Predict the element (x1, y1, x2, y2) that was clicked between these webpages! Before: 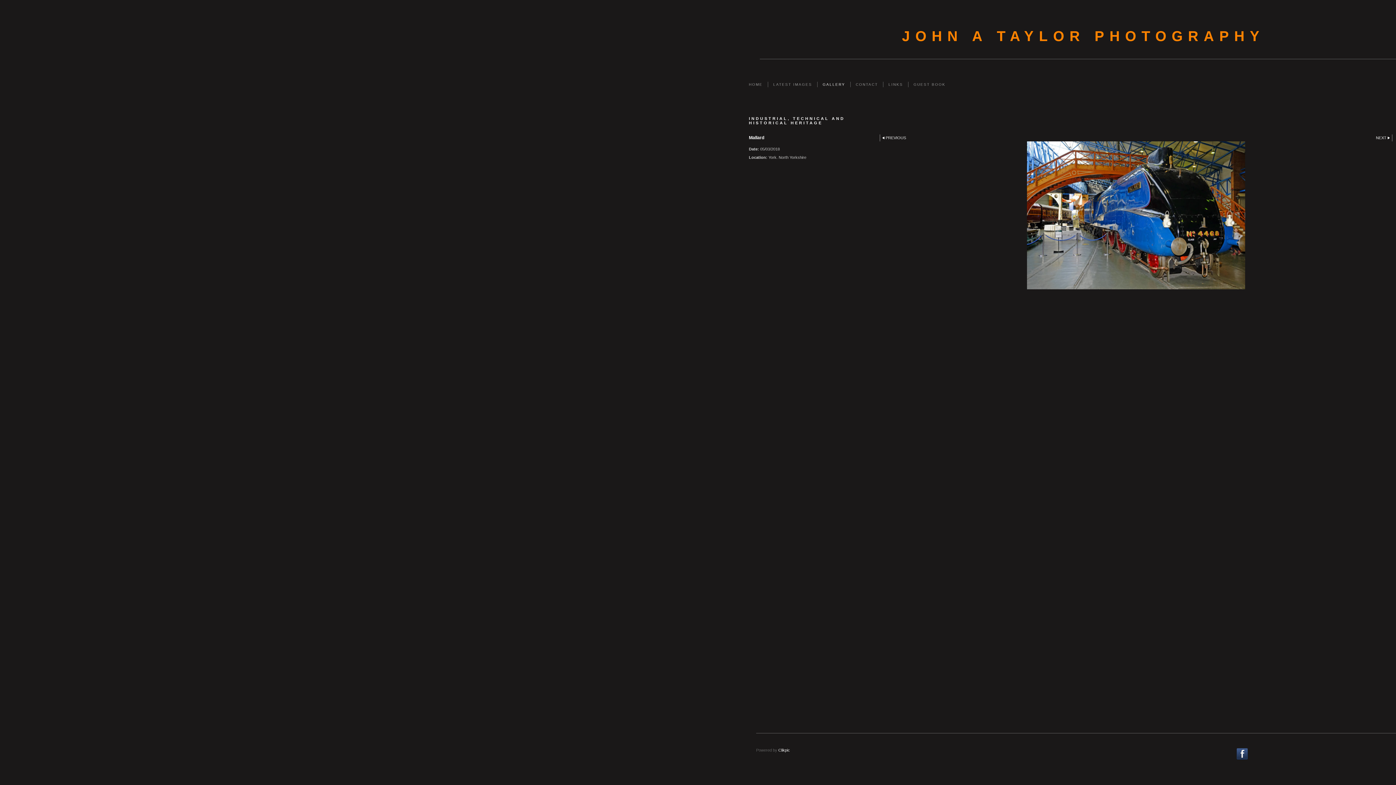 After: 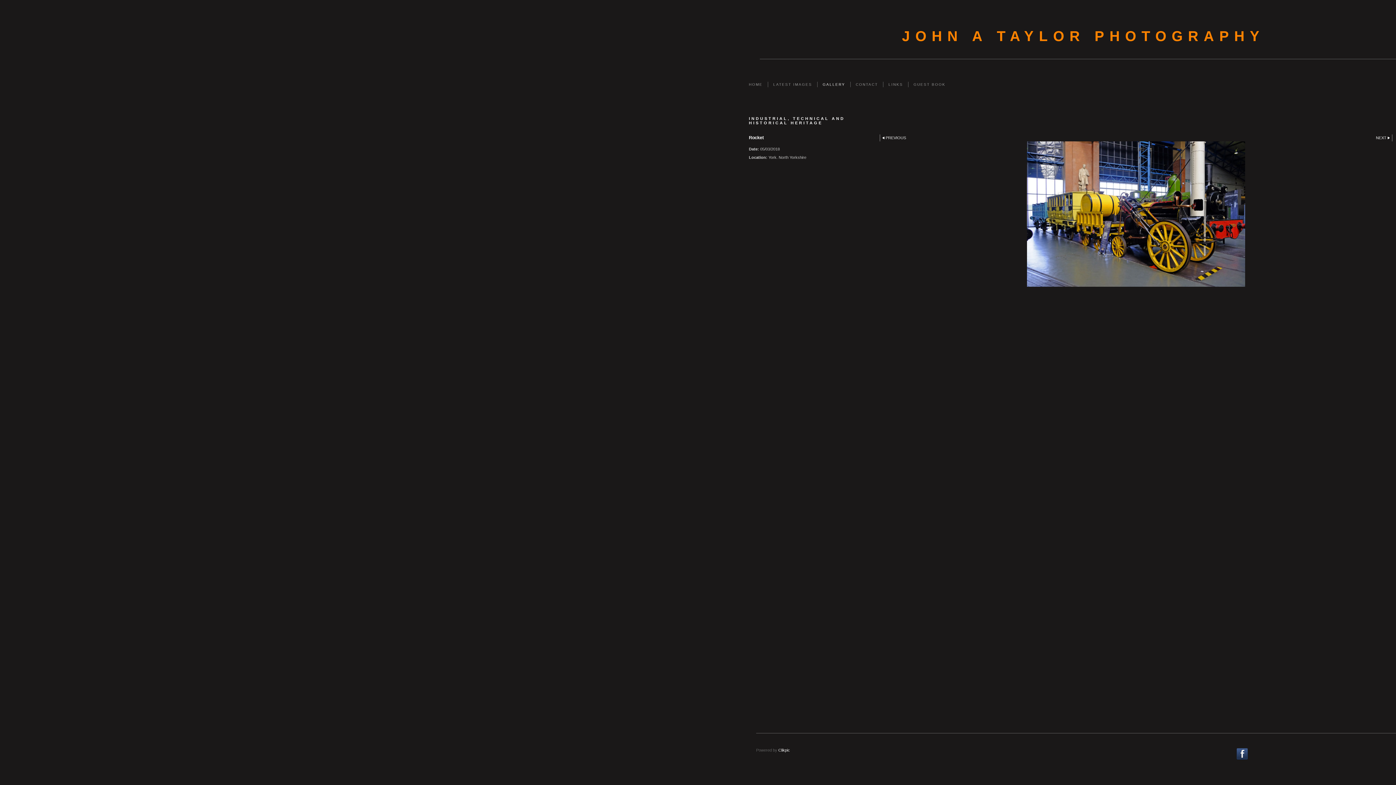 Action: bbox: (880, 141, 1392, 289)